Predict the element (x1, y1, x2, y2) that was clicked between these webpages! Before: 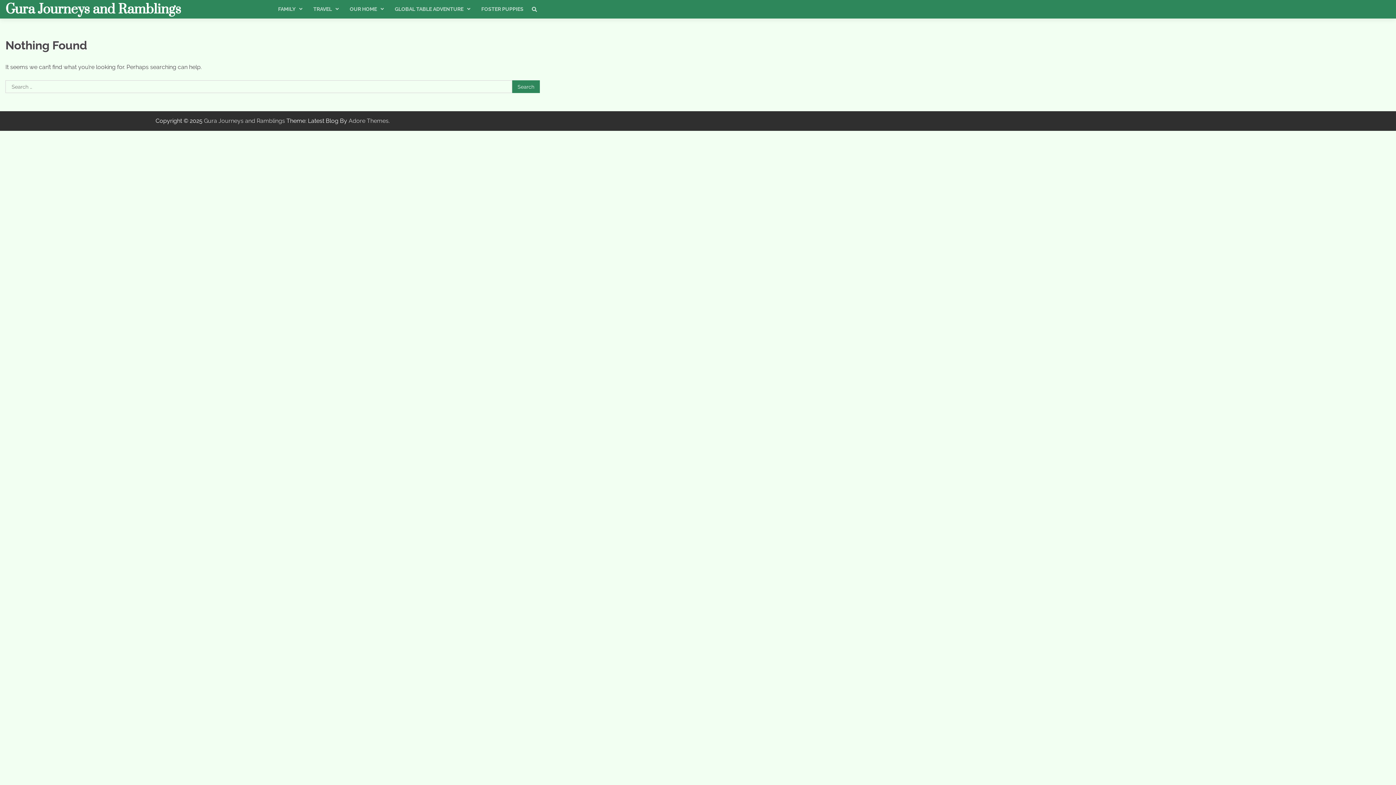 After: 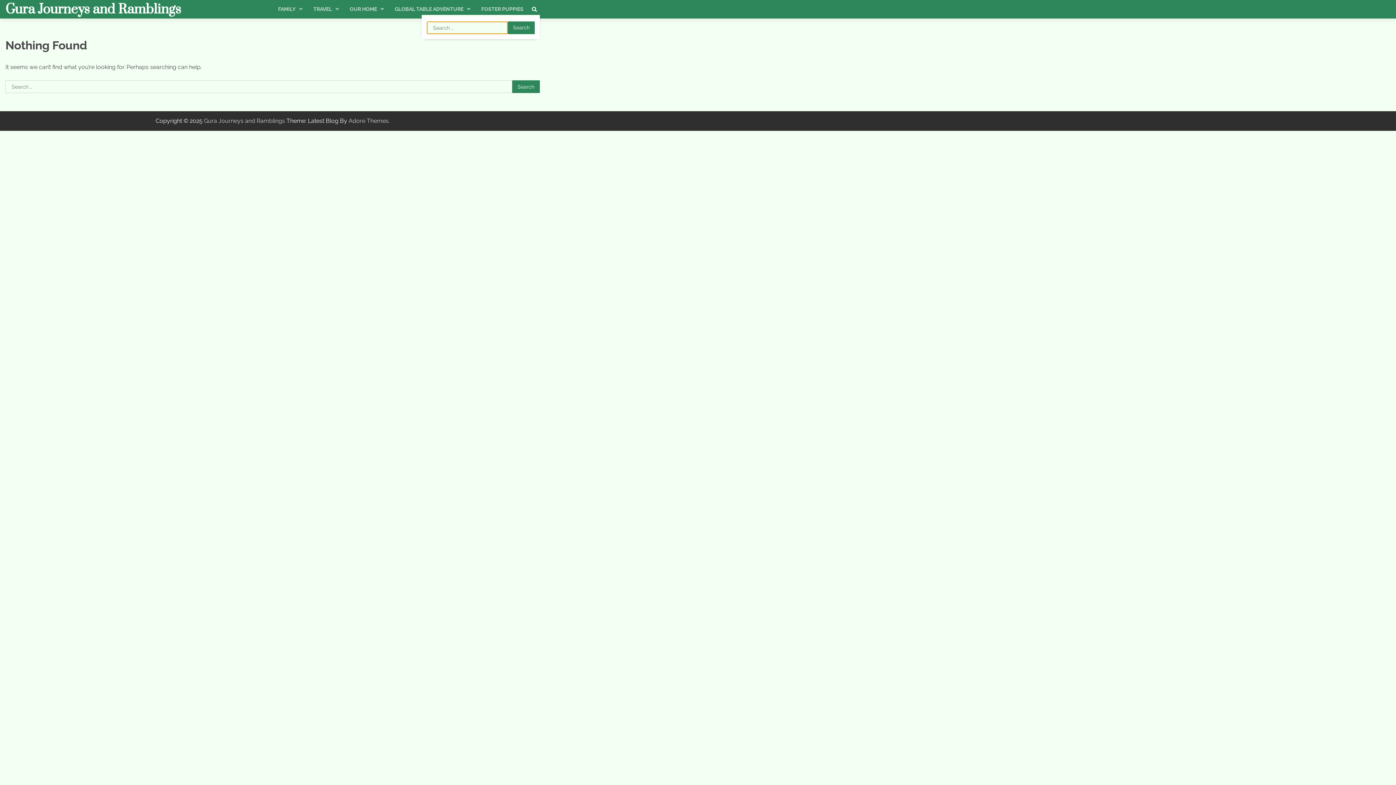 Action: bbox: (529, 3, 540, 14)